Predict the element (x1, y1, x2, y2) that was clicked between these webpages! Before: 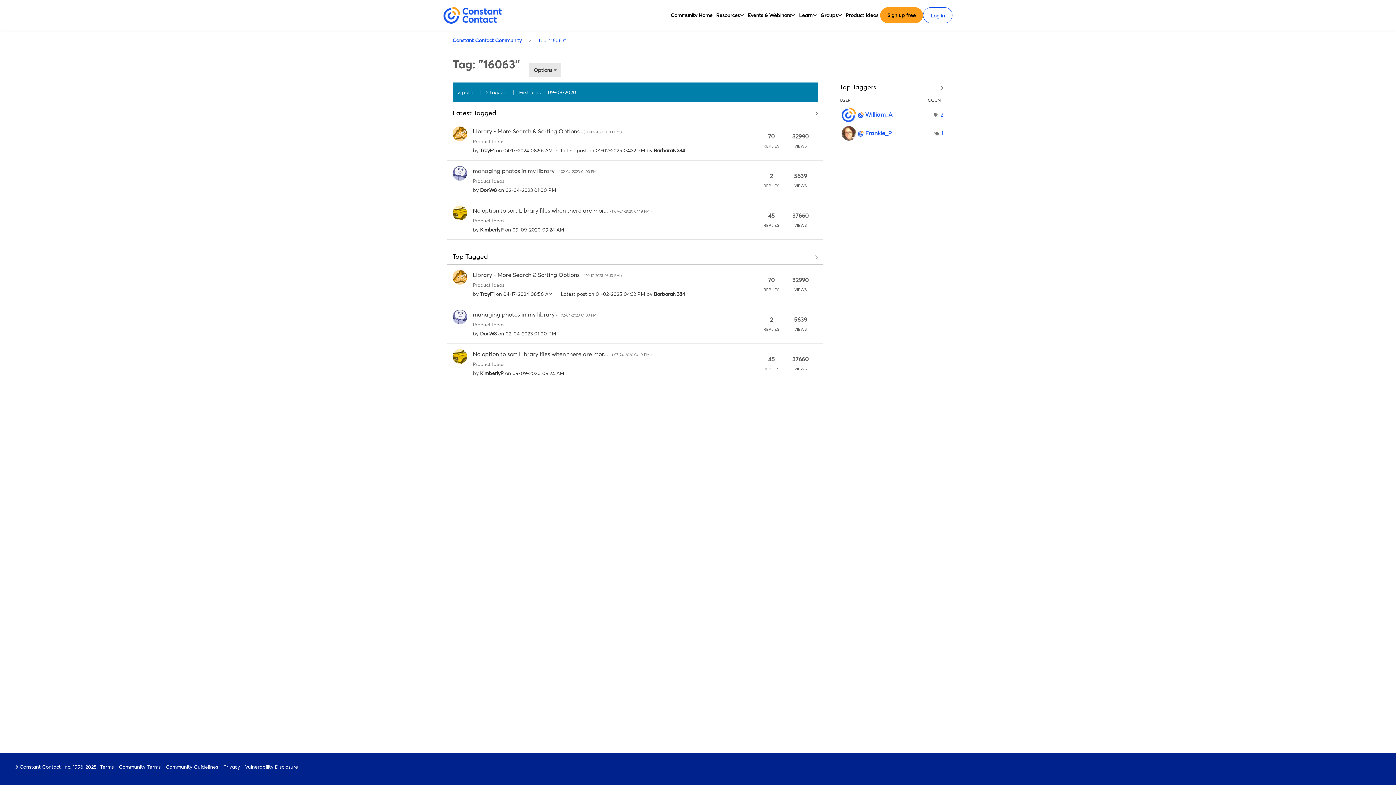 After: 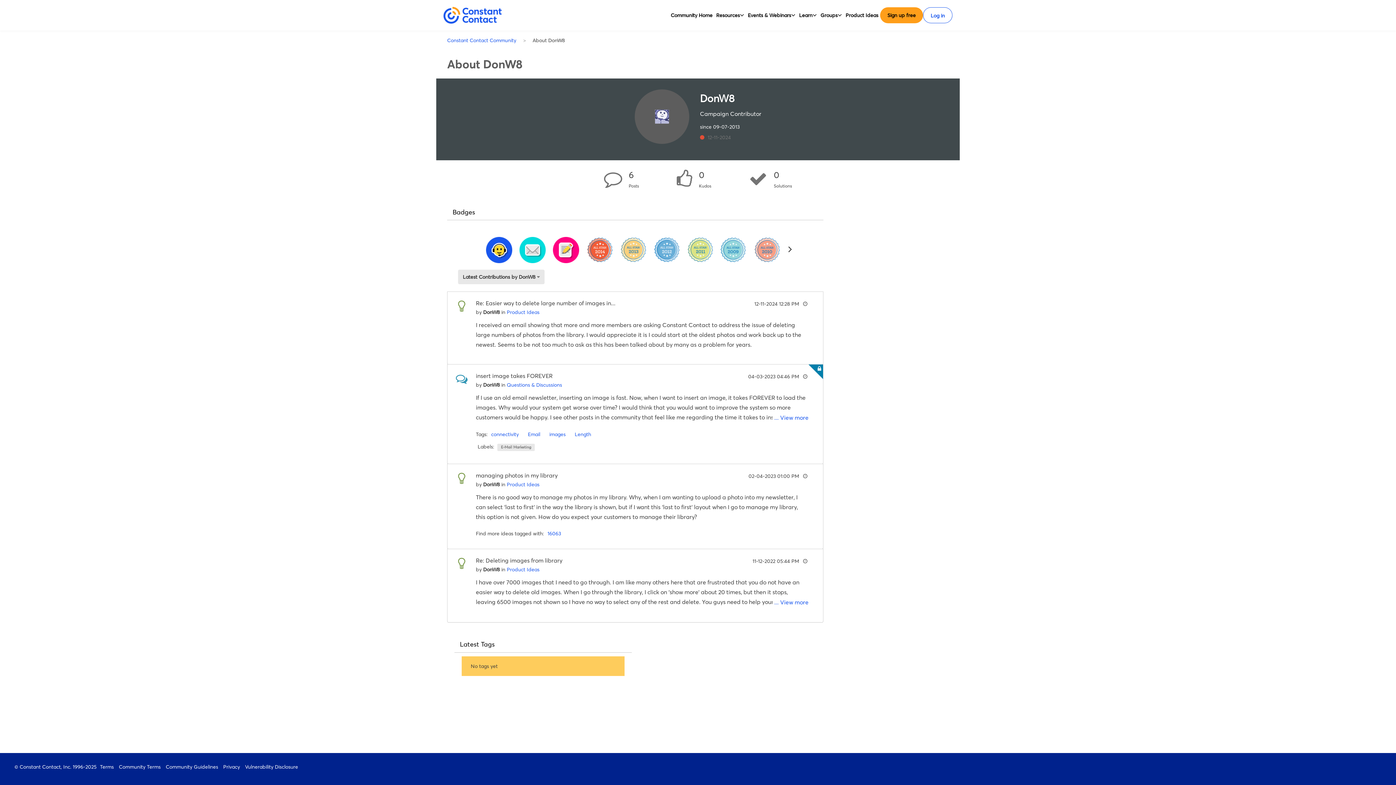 Action: bbox: (452, 312, 467, 319)